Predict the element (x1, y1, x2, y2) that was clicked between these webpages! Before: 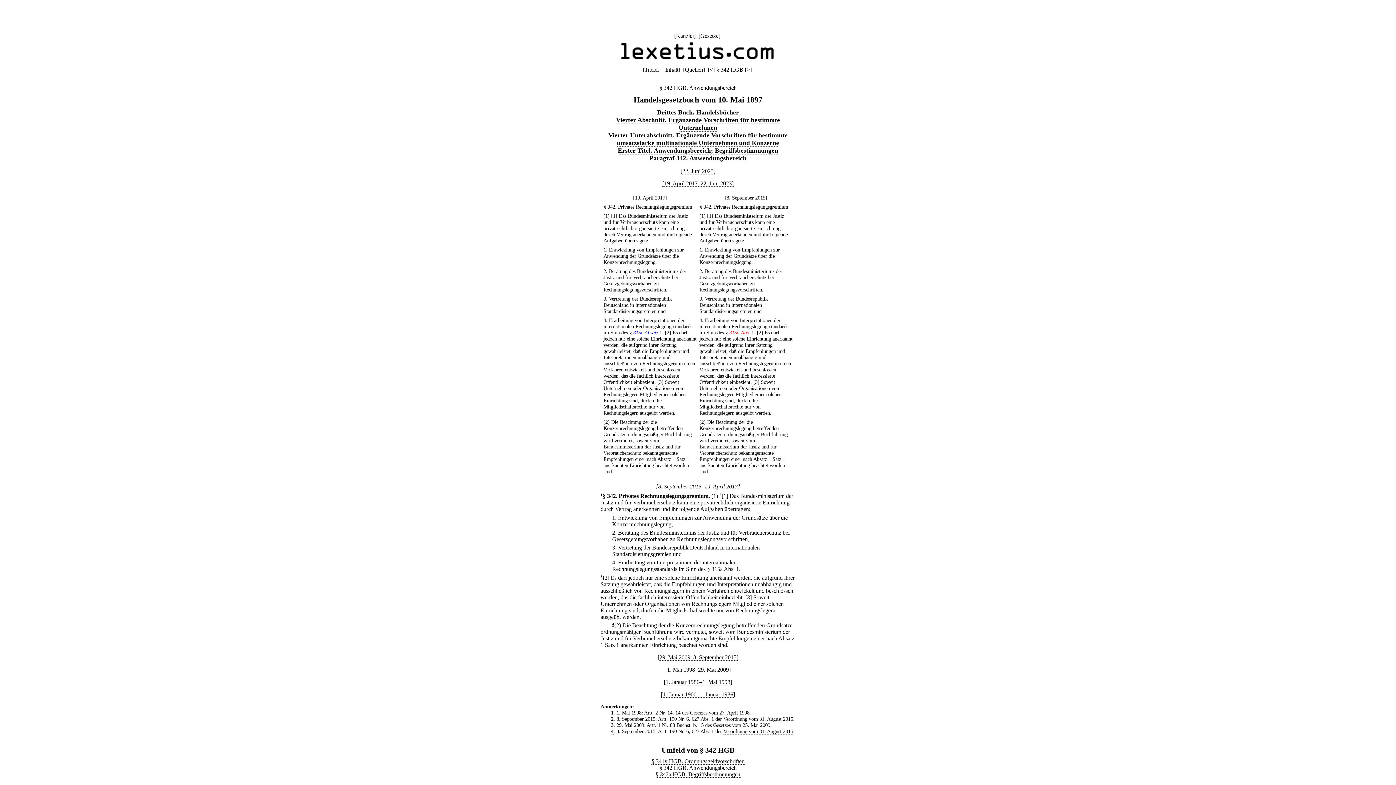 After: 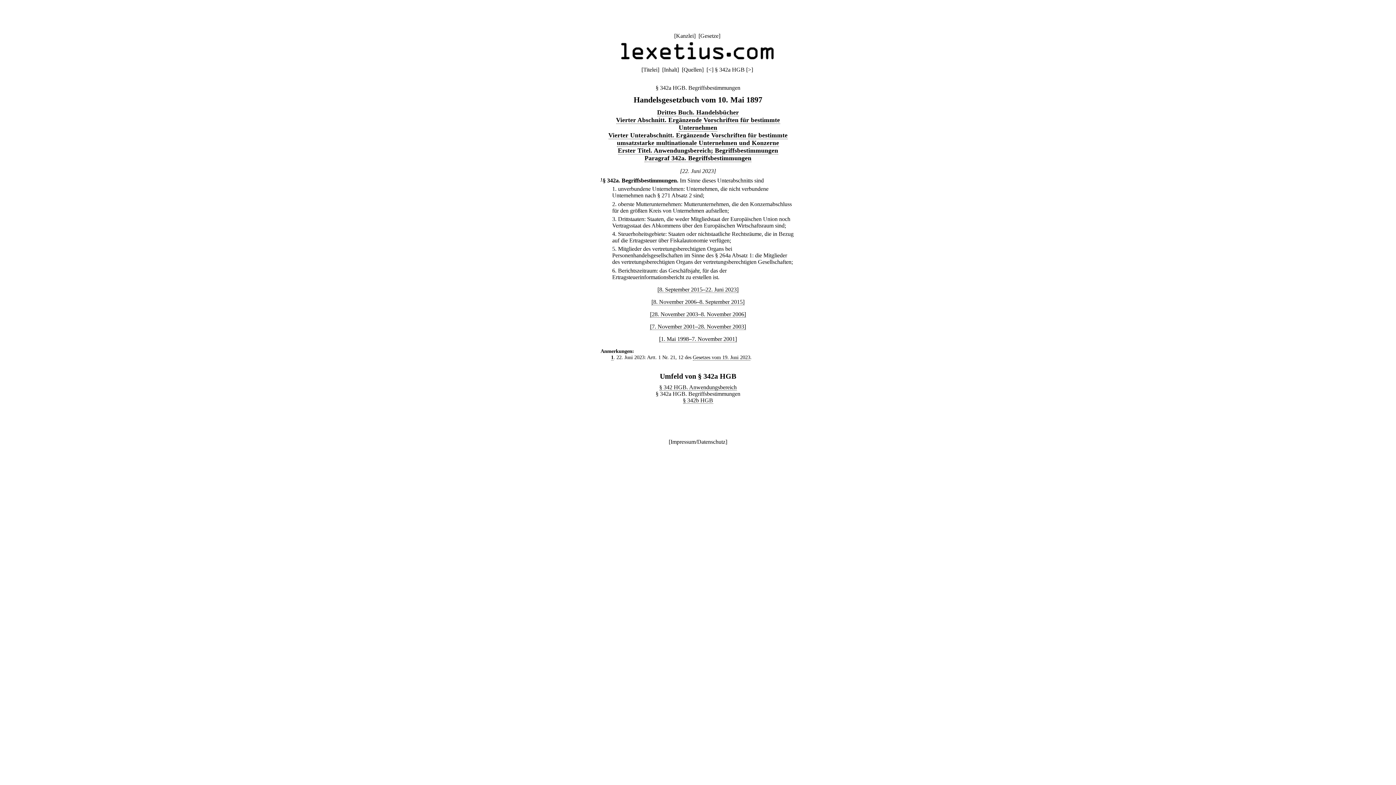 Action: label: § 342a HGB. Begriffsbestimmungen bbox: (655, 771, 740, 778)